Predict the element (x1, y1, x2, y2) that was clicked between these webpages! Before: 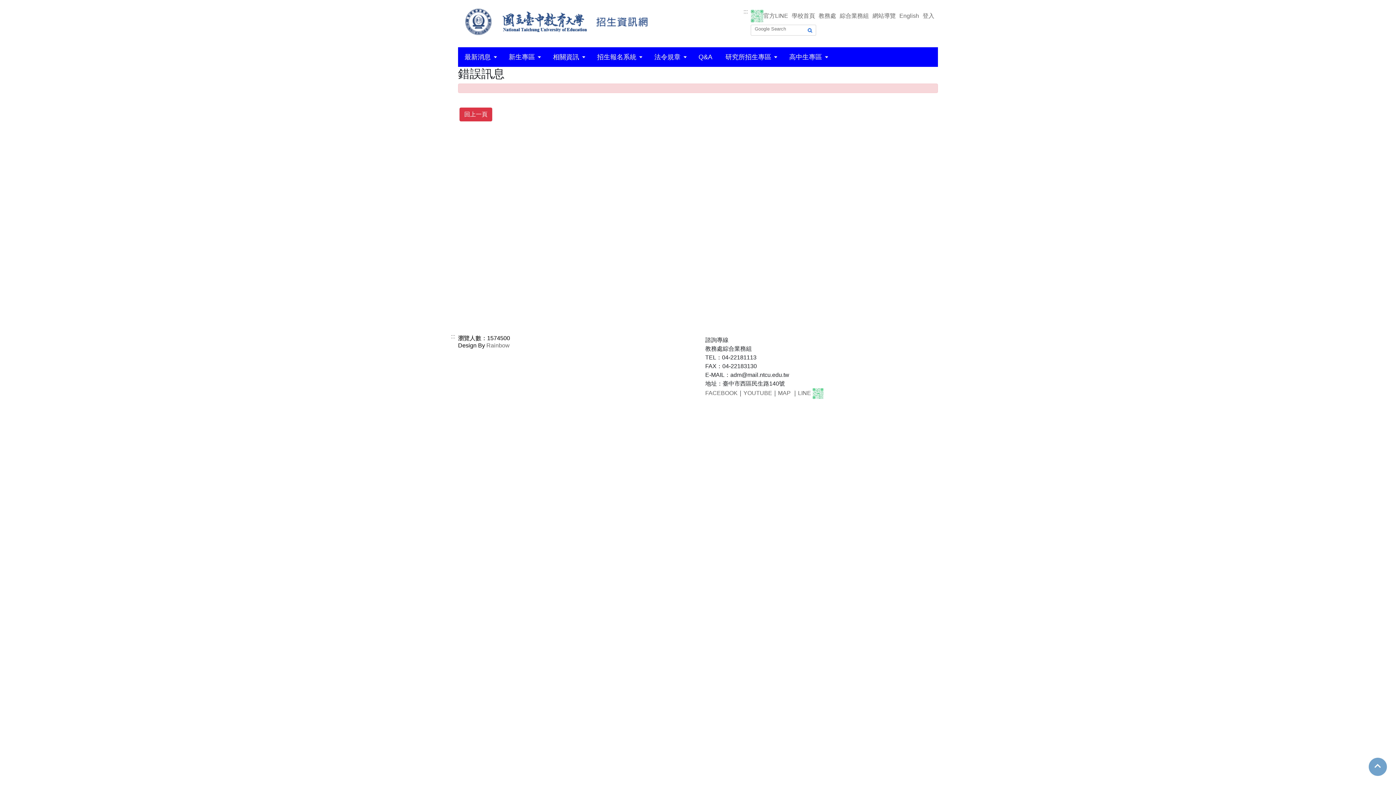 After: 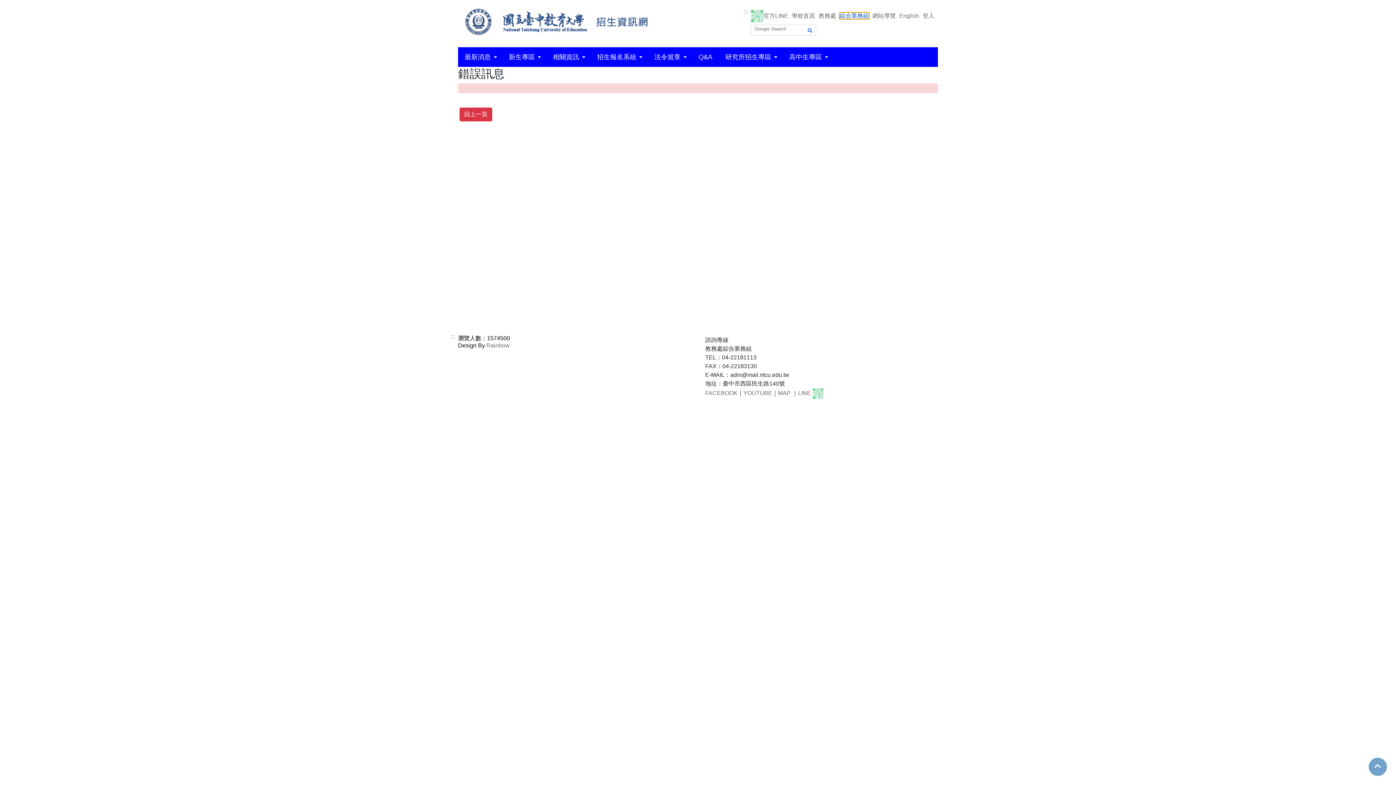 Action: label: 綜合業務組 bbox: (840, 12, 869, 18)